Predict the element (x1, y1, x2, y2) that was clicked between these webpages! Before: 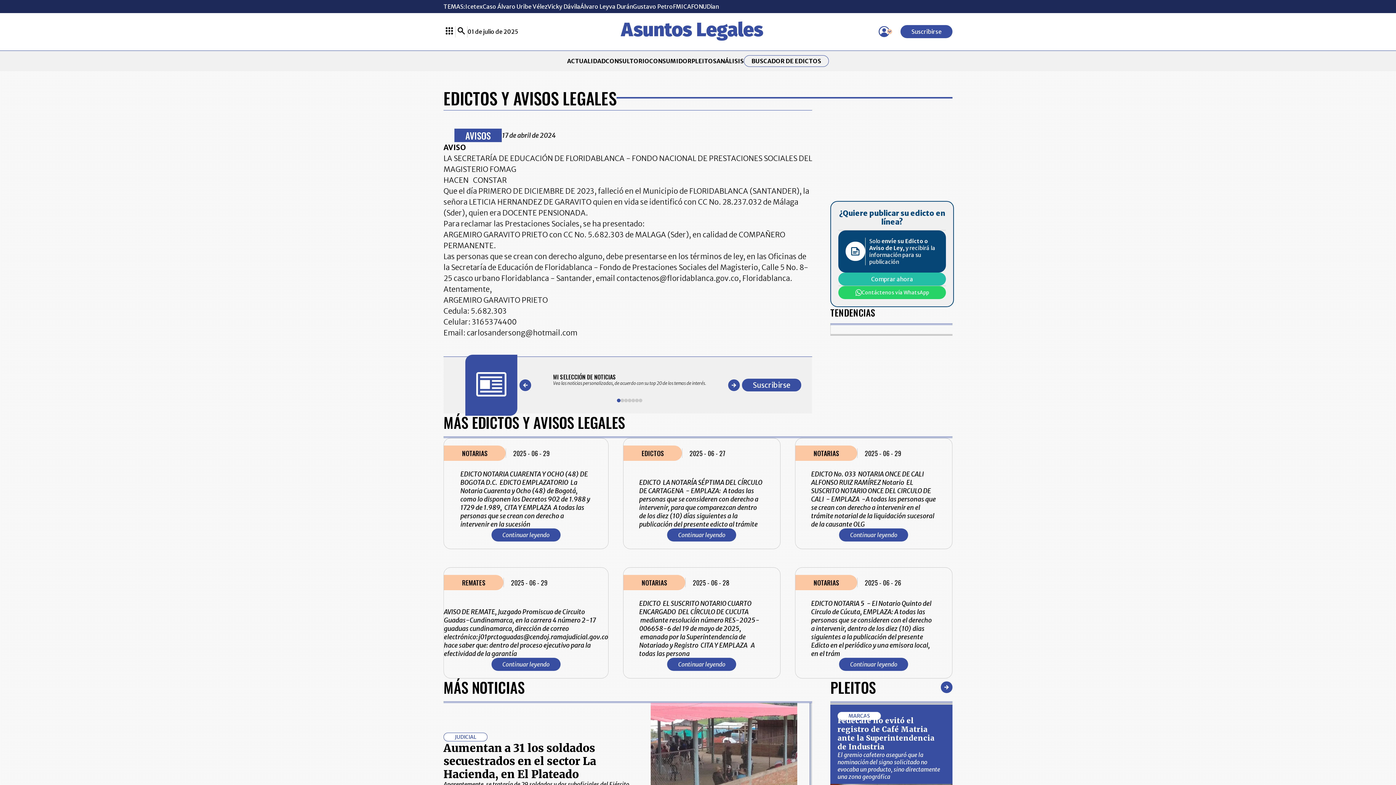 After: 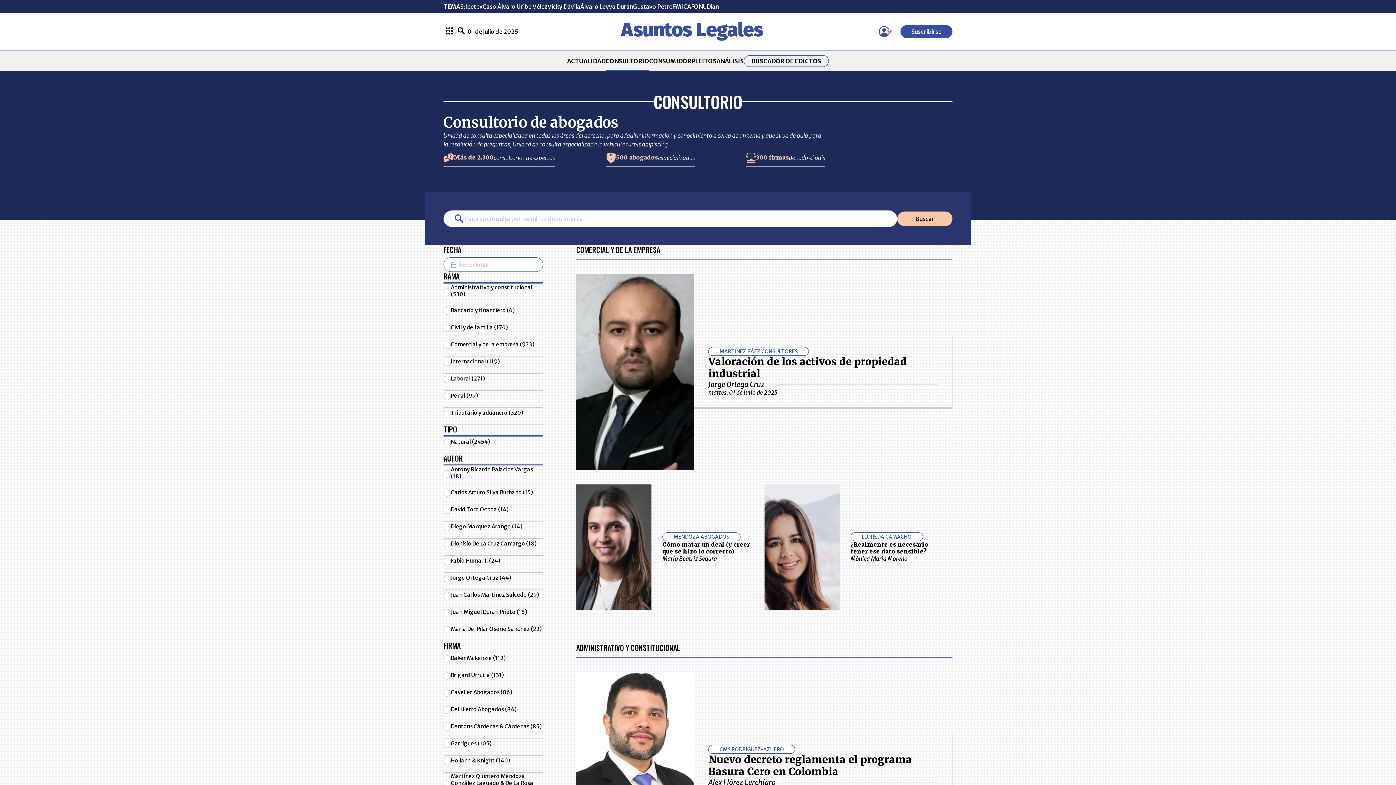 Action: bbox: (605, 57, 649, 64) label: CONSULTORIO